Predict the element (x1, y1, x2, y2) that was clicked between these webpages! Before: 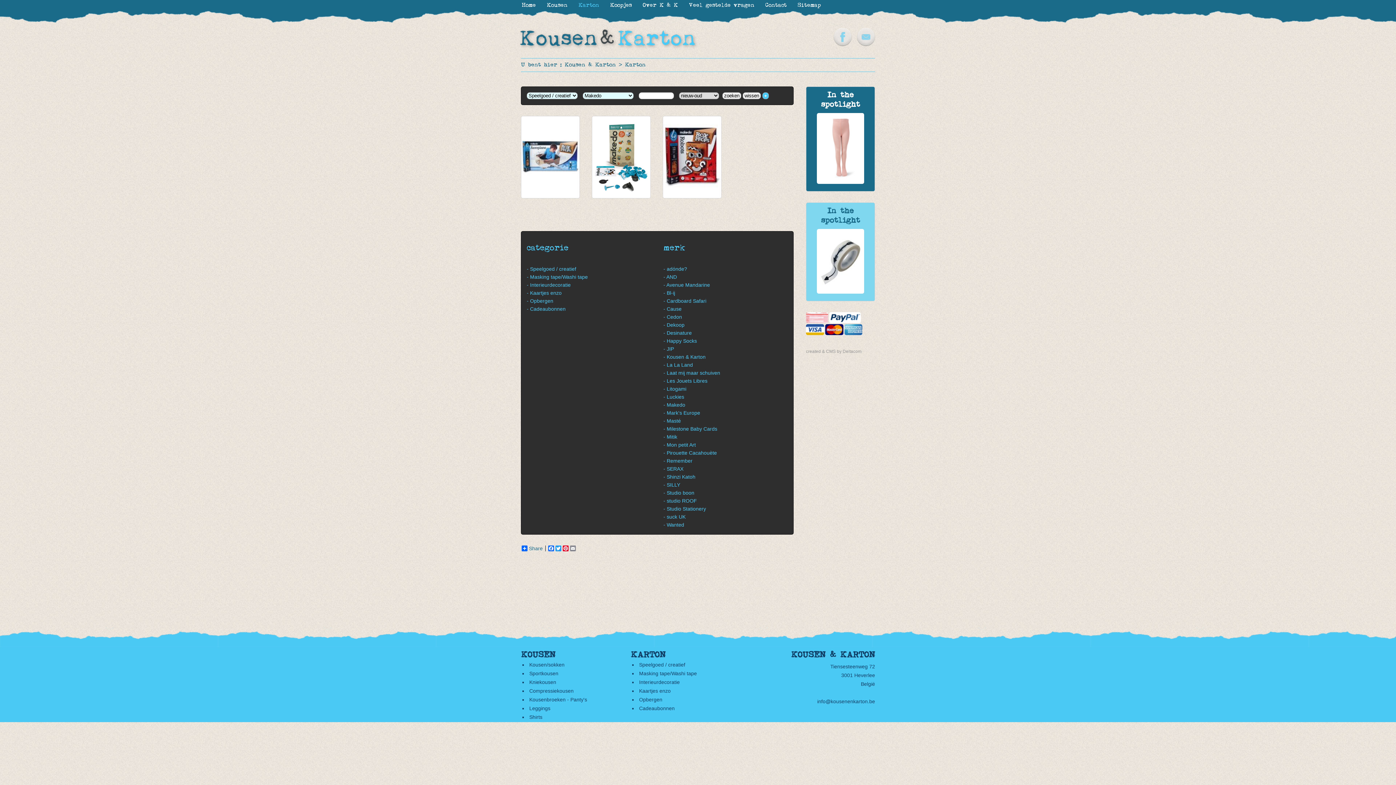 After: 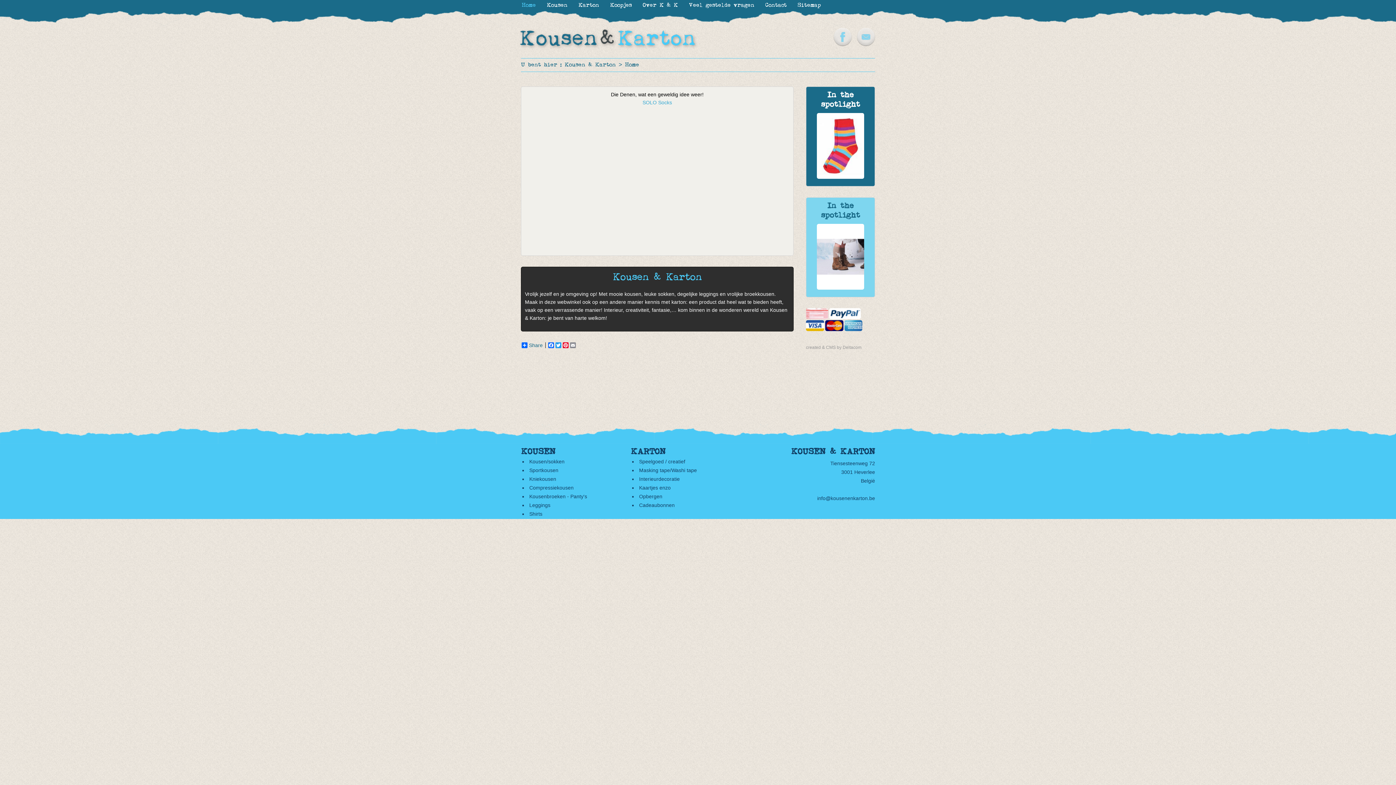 Action: bbox: (516, 0, 541, 9) label: Home